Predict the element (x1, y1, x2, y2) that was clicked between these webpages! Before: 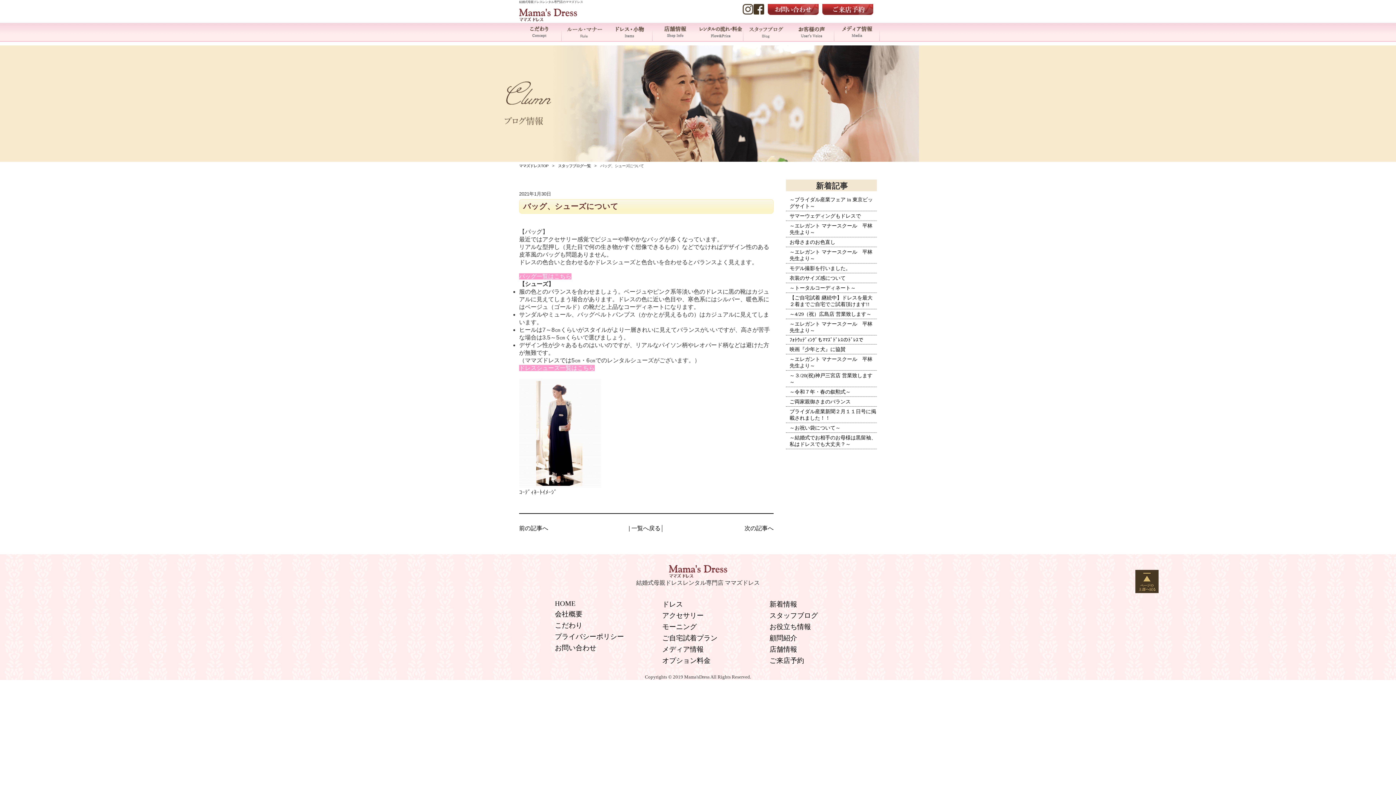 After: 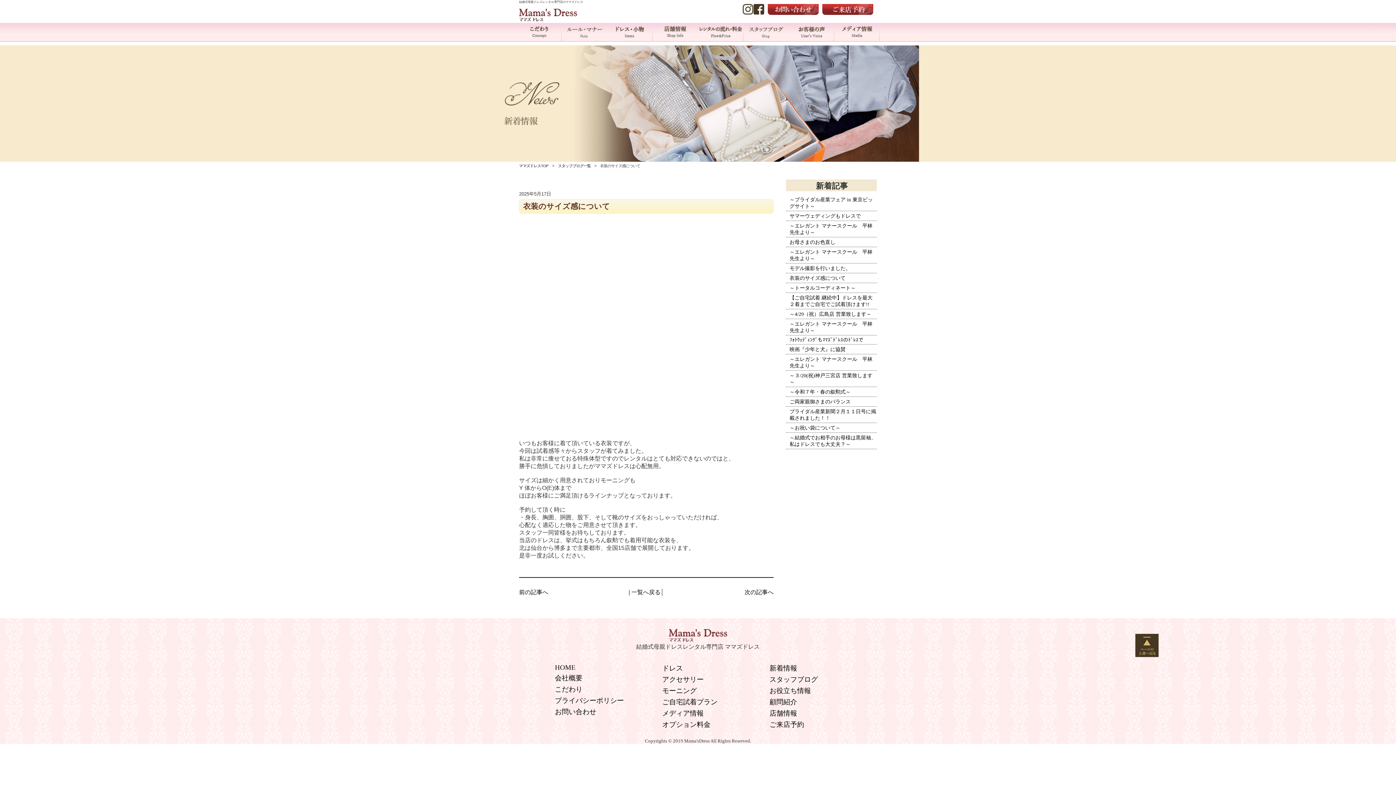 Action: label: 衣装のサイズ感について bbox: (789, 275, 845, 281)